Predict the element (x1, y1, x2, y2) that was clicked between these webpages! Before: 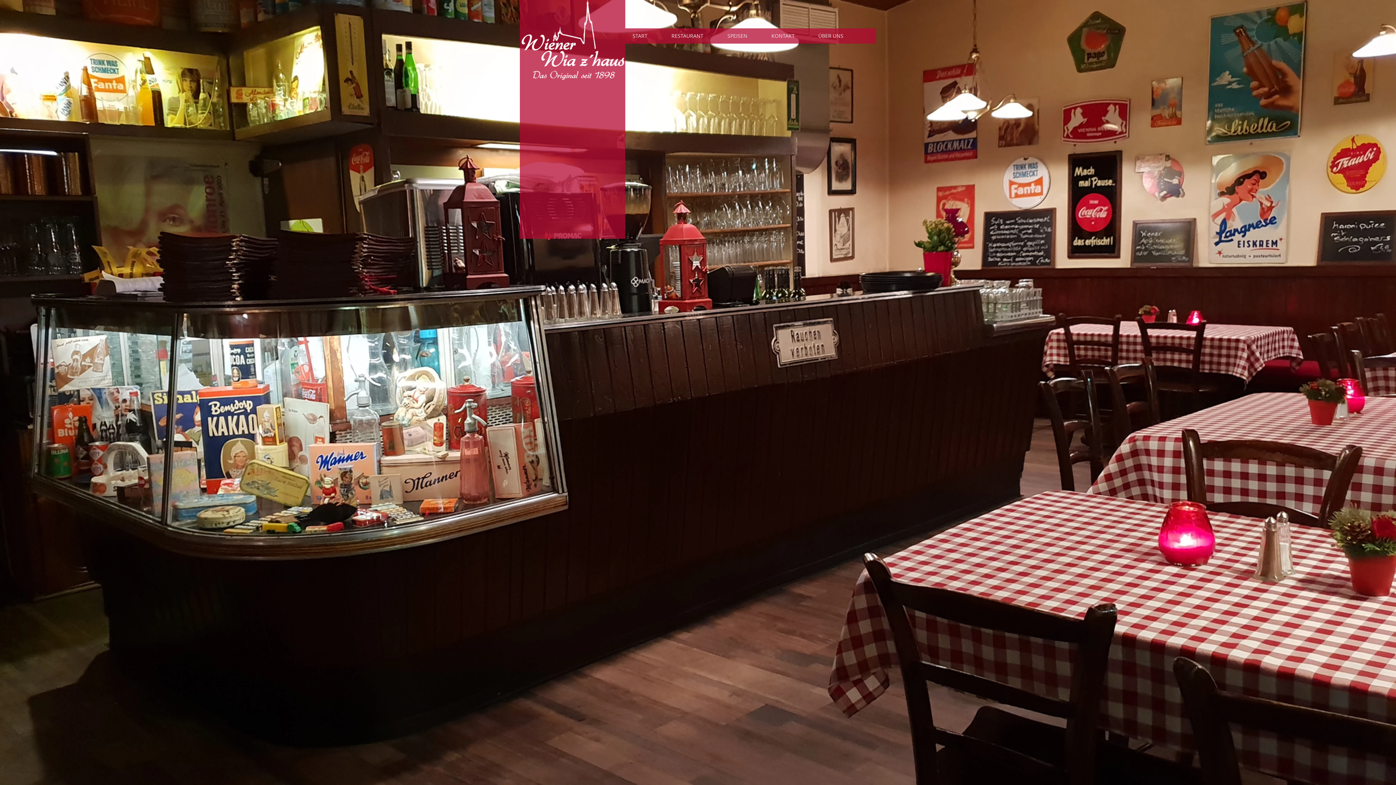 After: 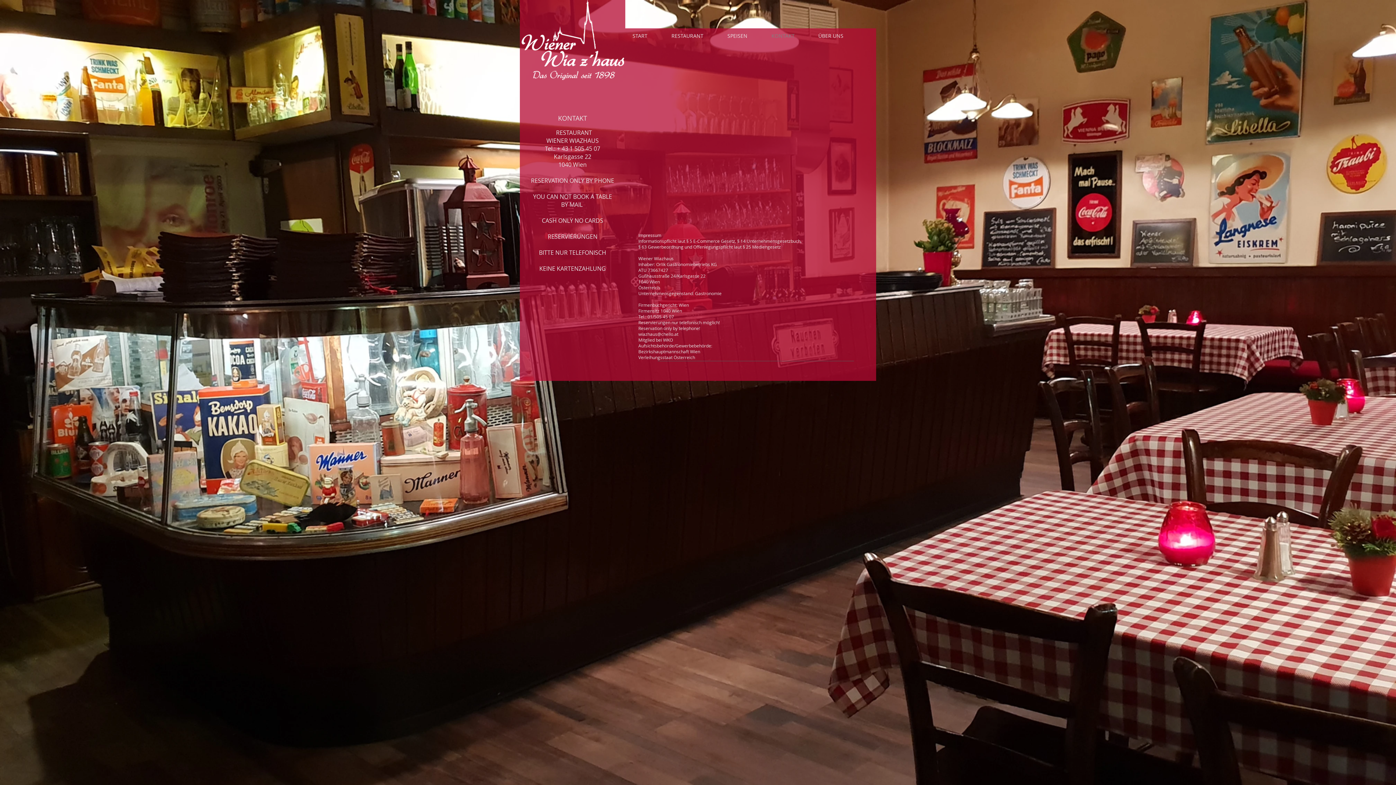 Action: label: KONTAKT bbox: (764, 28, 811, 43)